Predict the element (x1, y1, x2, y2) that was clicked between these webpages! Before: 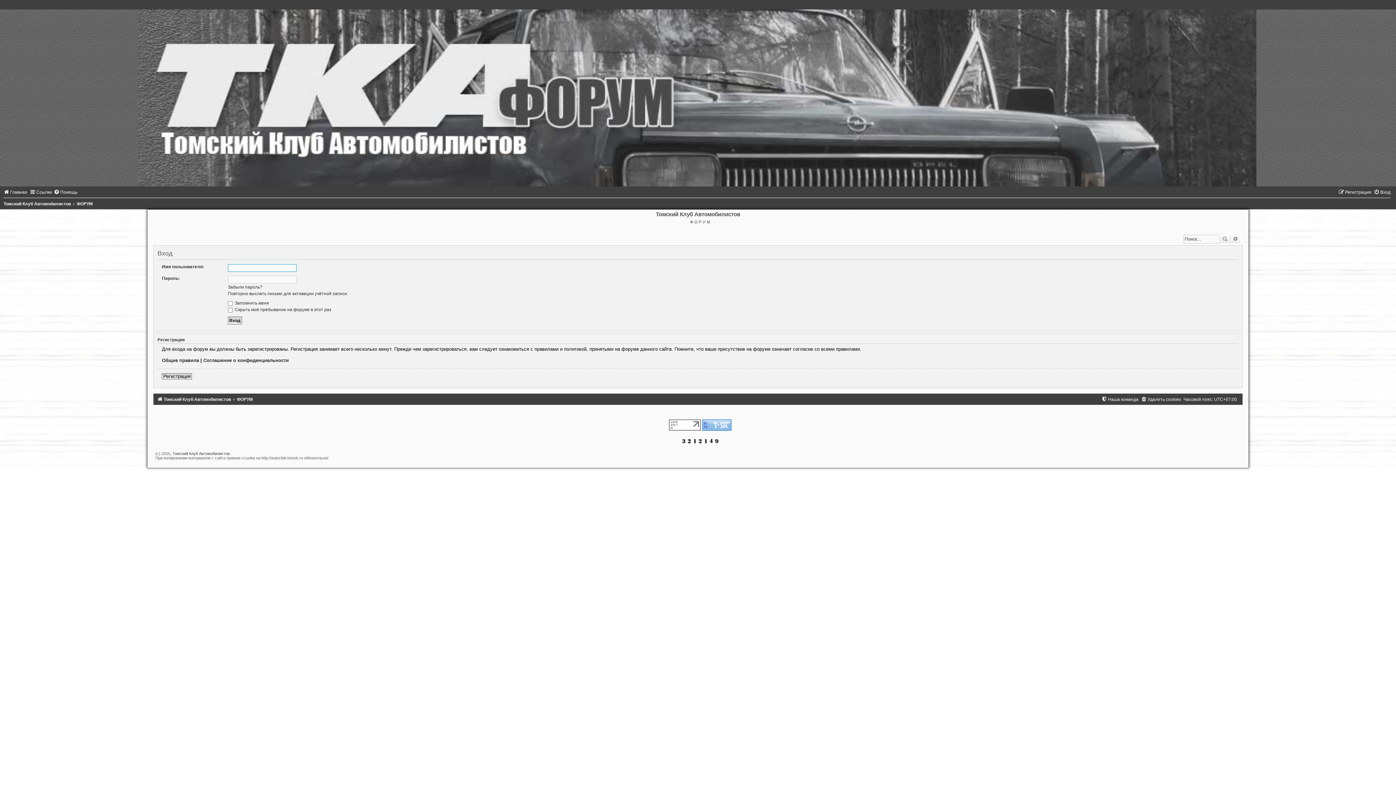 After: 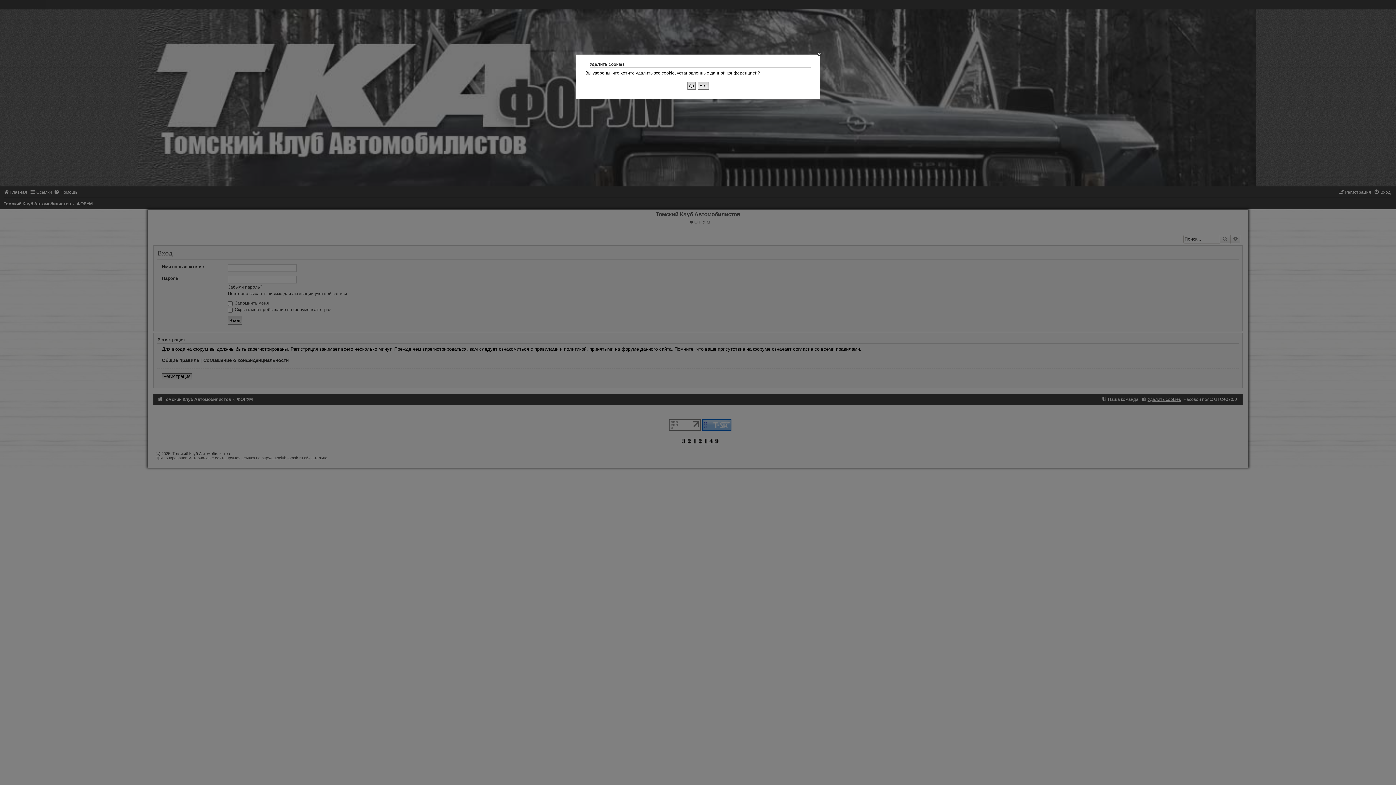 Action: bbox: (1141, 396, 1181, 402) label: Удалить cookies